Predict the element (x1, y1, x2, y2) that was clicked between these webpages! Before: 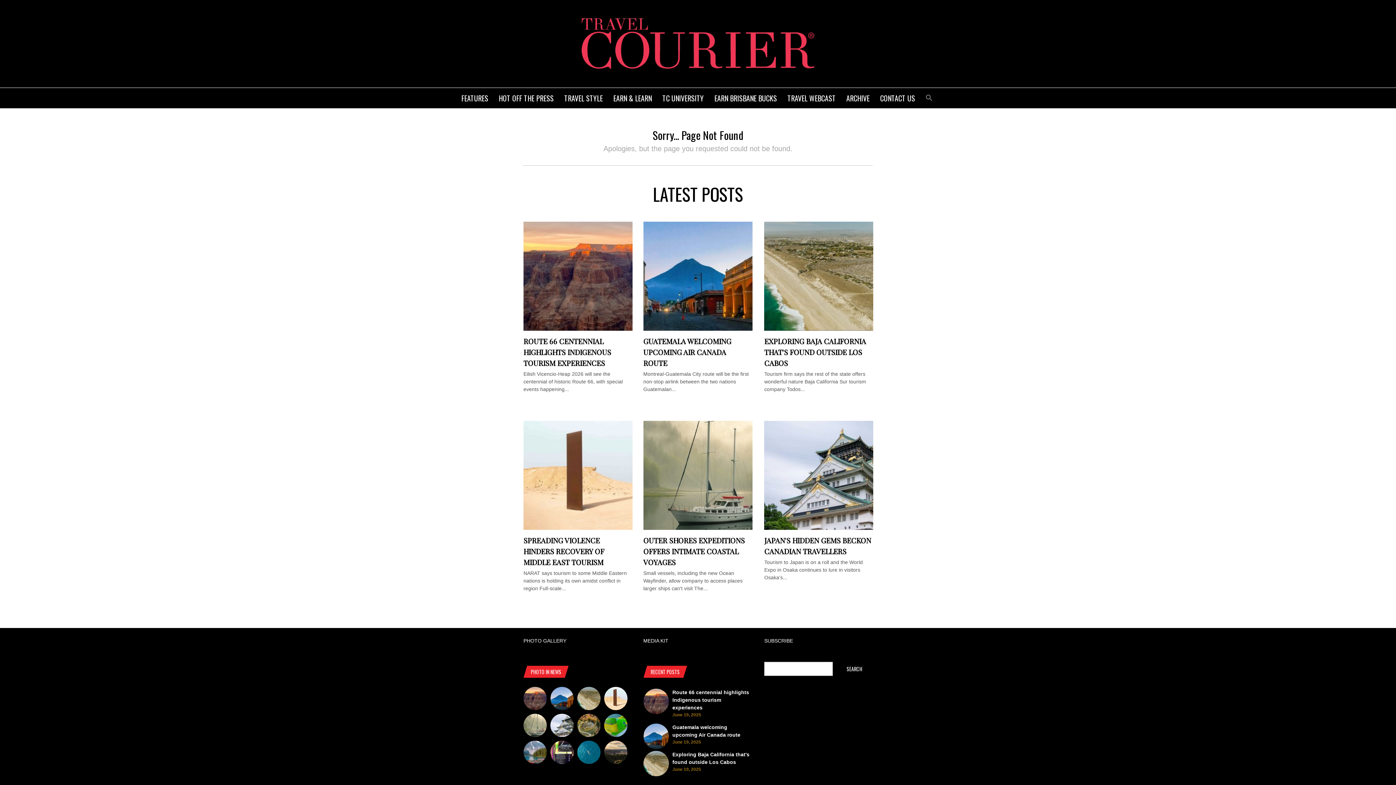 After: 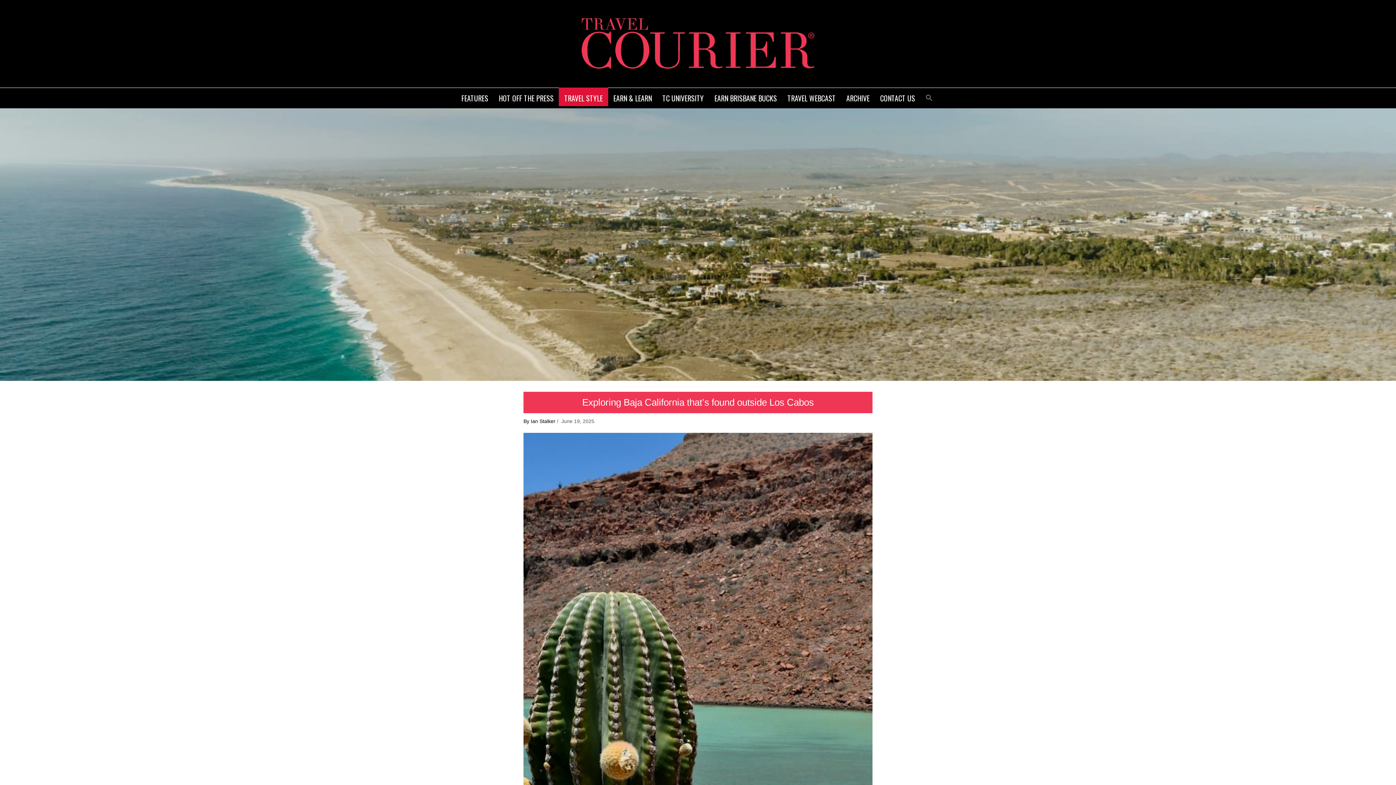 Action: bbox: (764, 336, 866, 368) label: EXPLORING BAJA CALIFORNIA THAT'S FOUND OUTSIDE LOS CABOS